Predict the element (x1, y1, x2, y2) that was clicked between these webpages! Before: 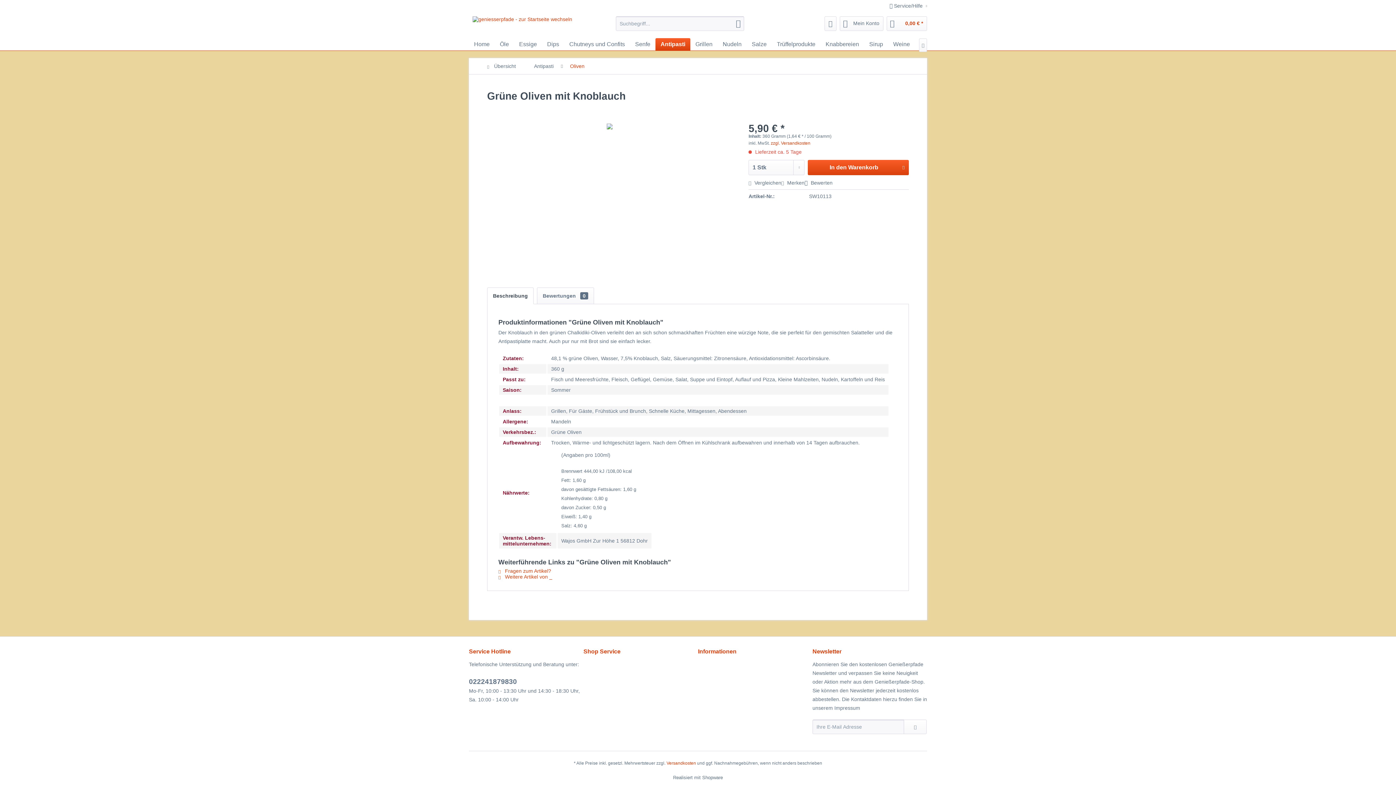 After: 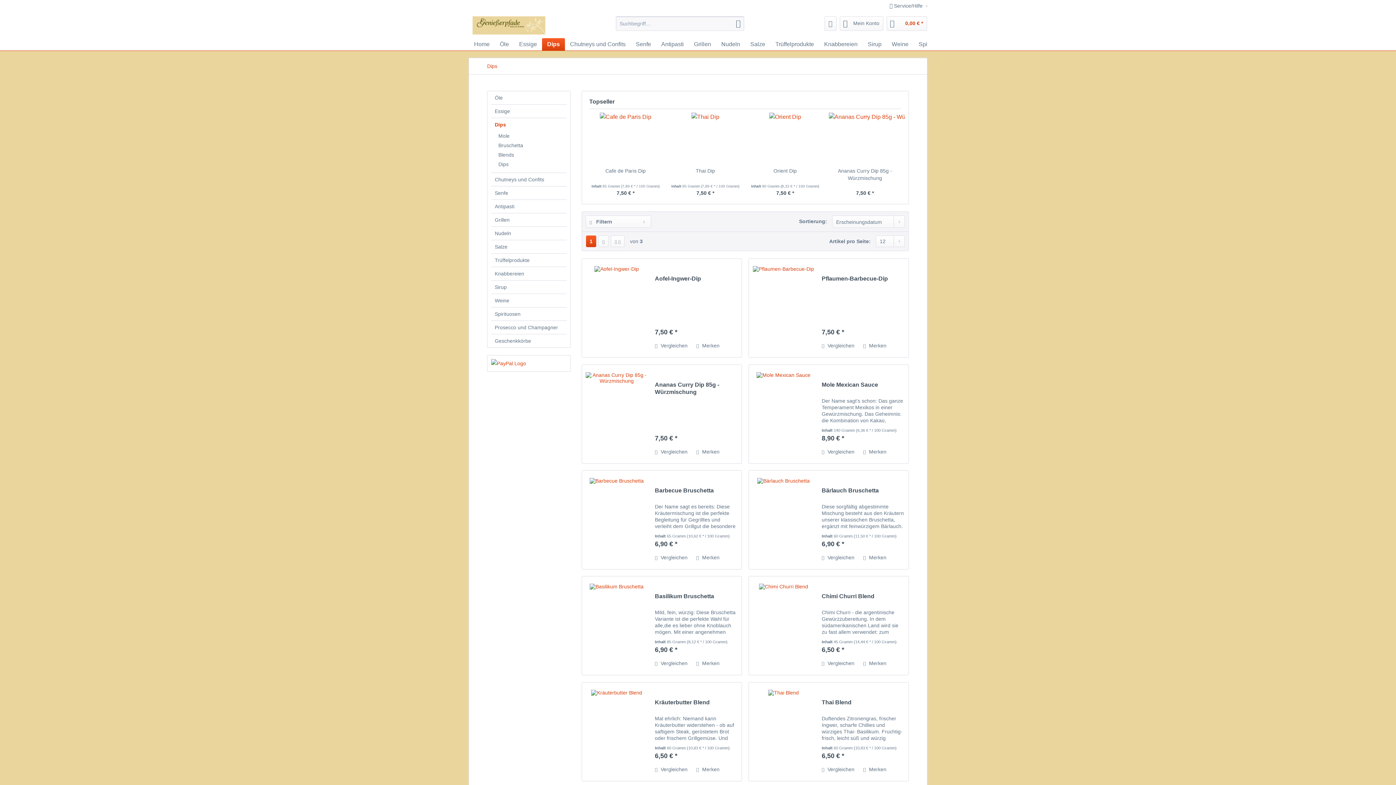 Action: label: Dips bbox: (542, 38, 564, 50)